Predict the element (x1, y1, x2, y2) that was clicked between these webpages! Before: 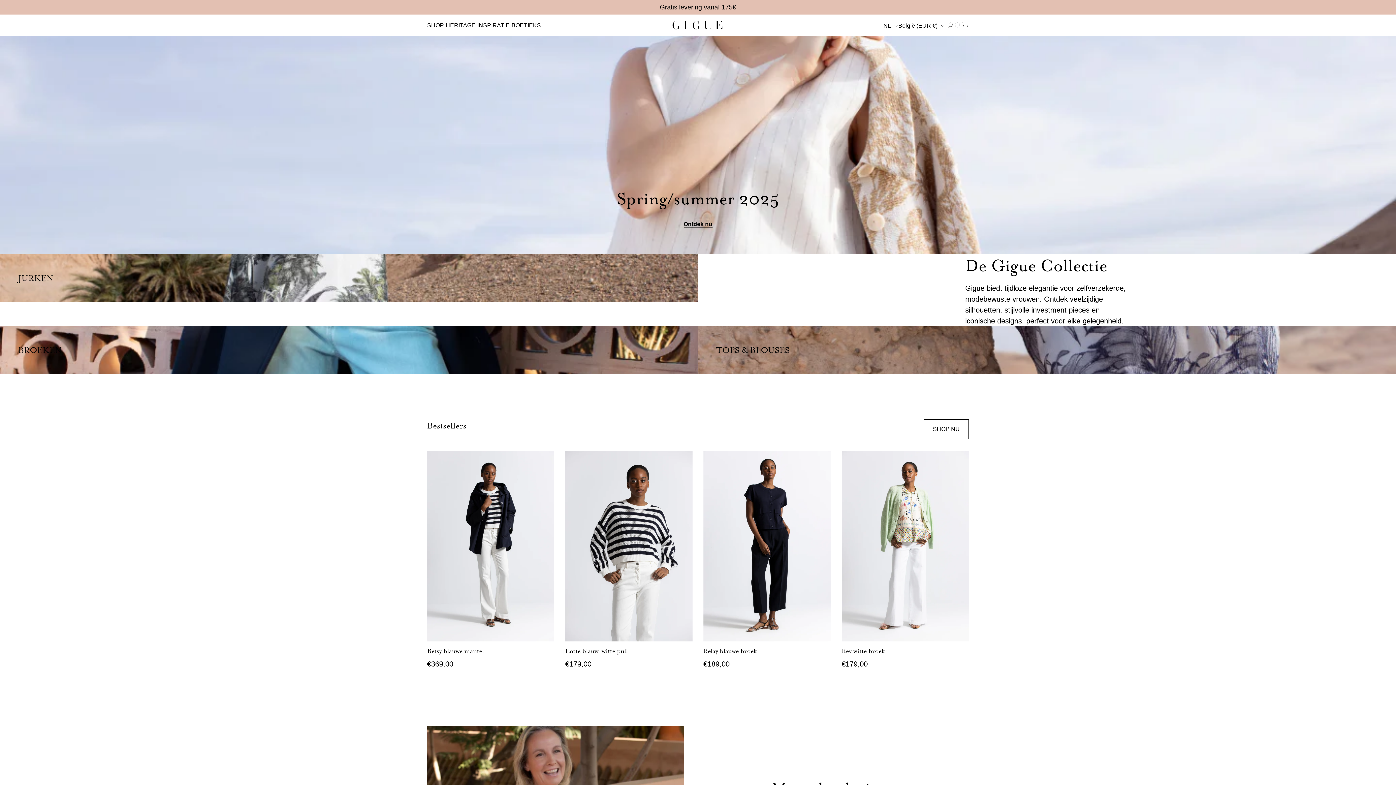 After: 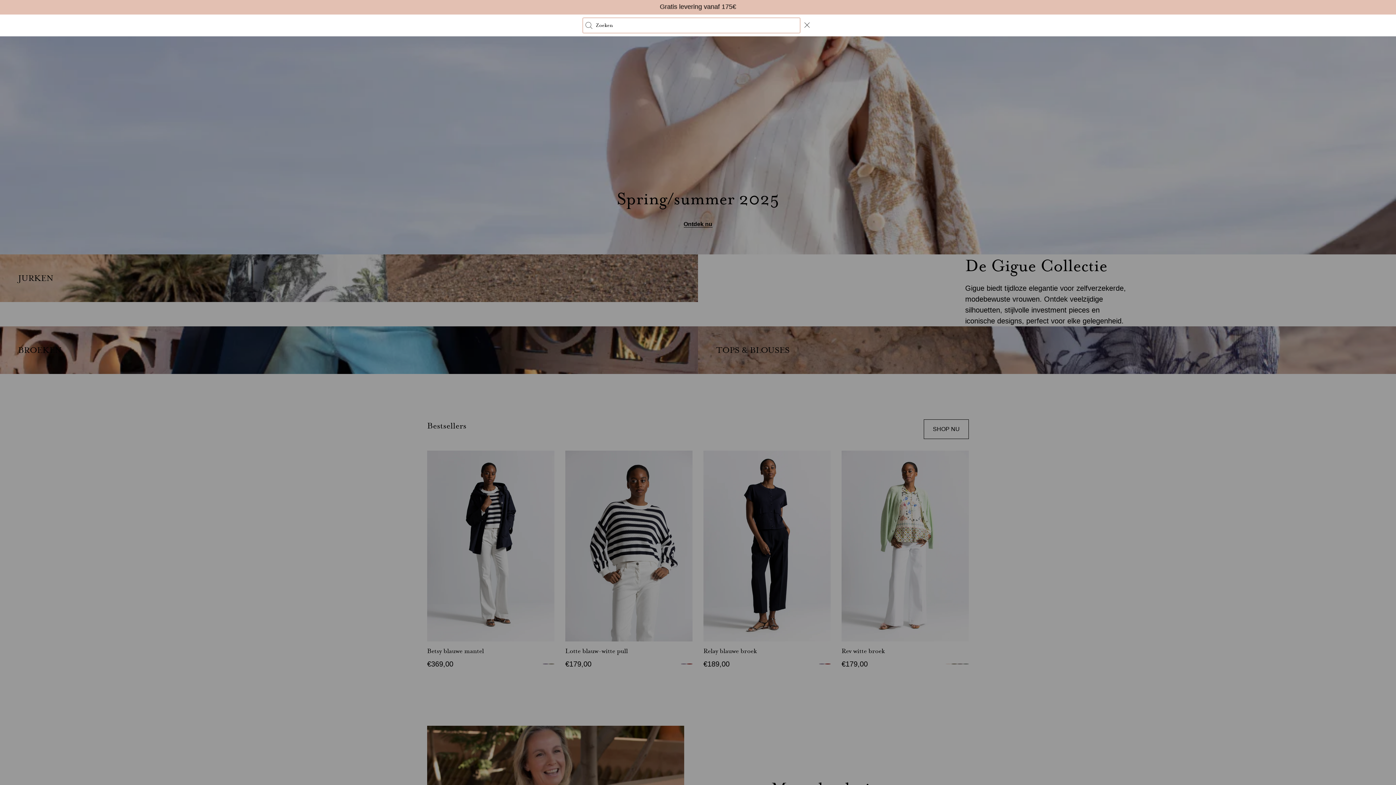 Action: bbox: (954, 21, 961, 29)